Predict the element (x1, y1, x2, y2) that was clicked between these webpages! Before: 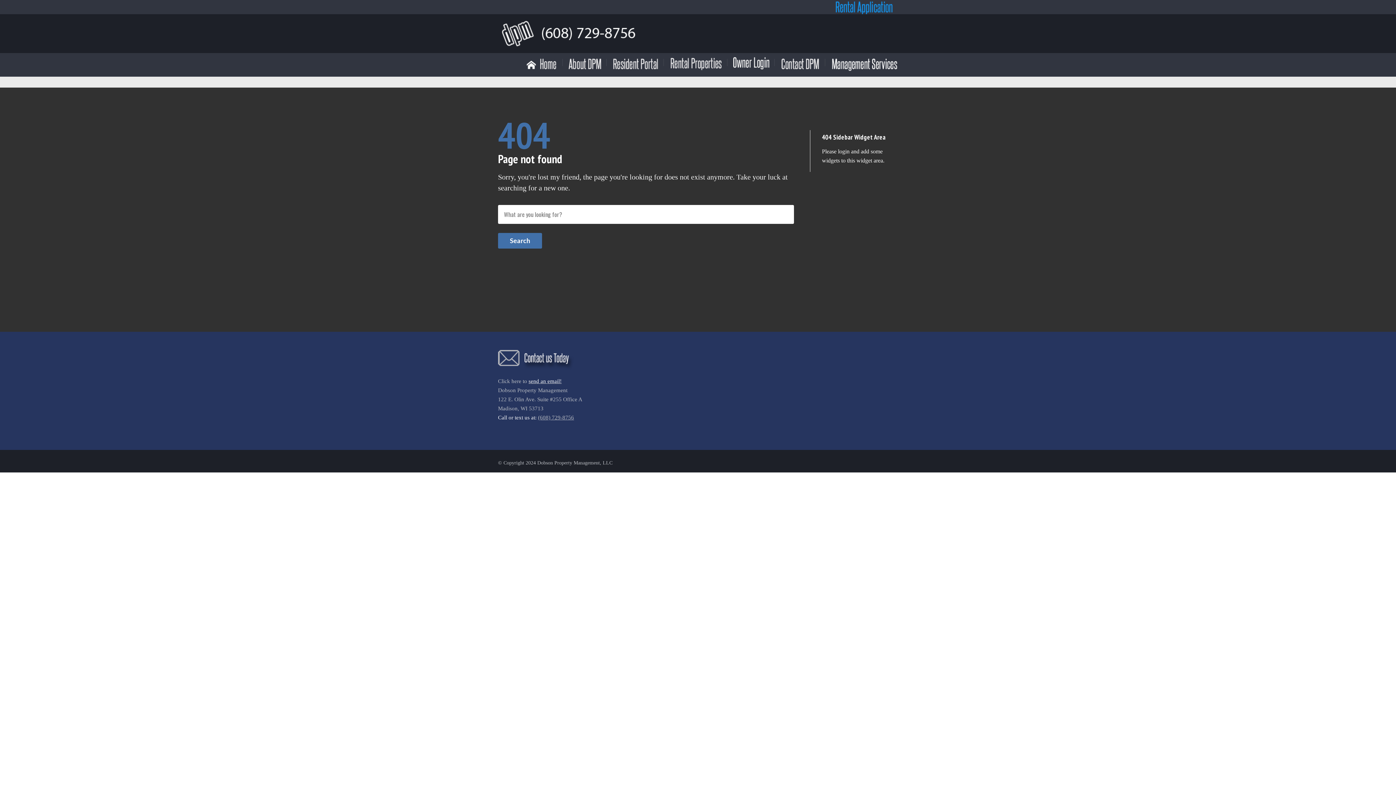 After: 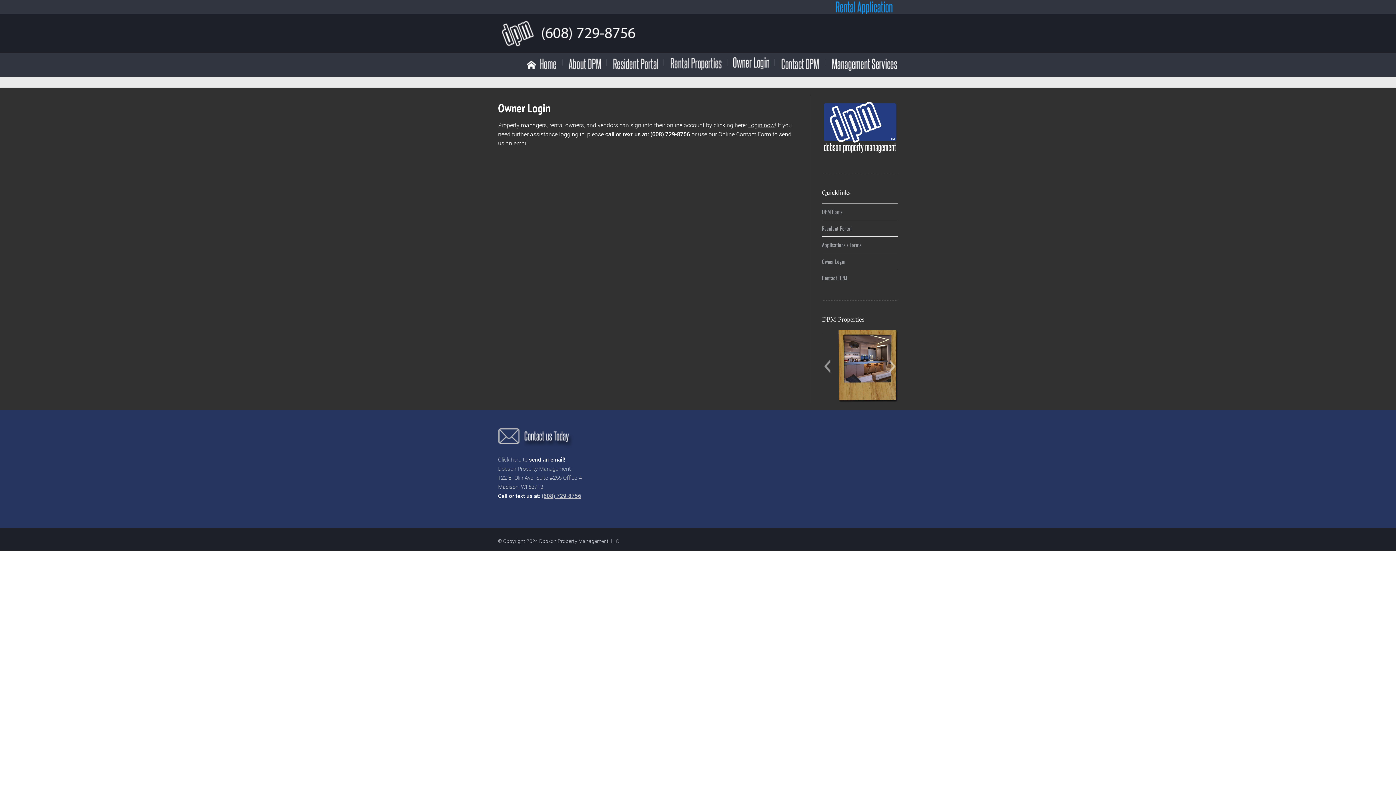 Action: bbox: (733, 53, 774, 74)